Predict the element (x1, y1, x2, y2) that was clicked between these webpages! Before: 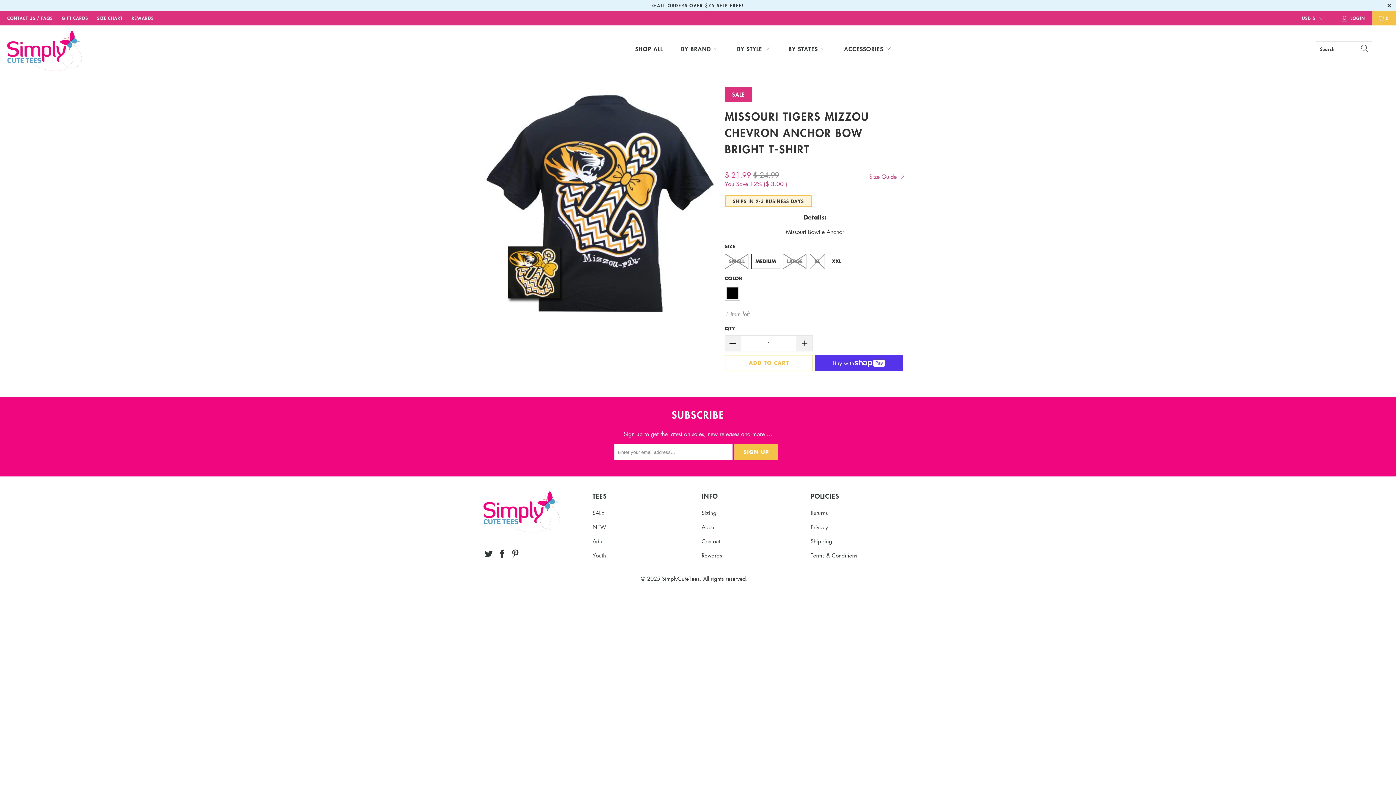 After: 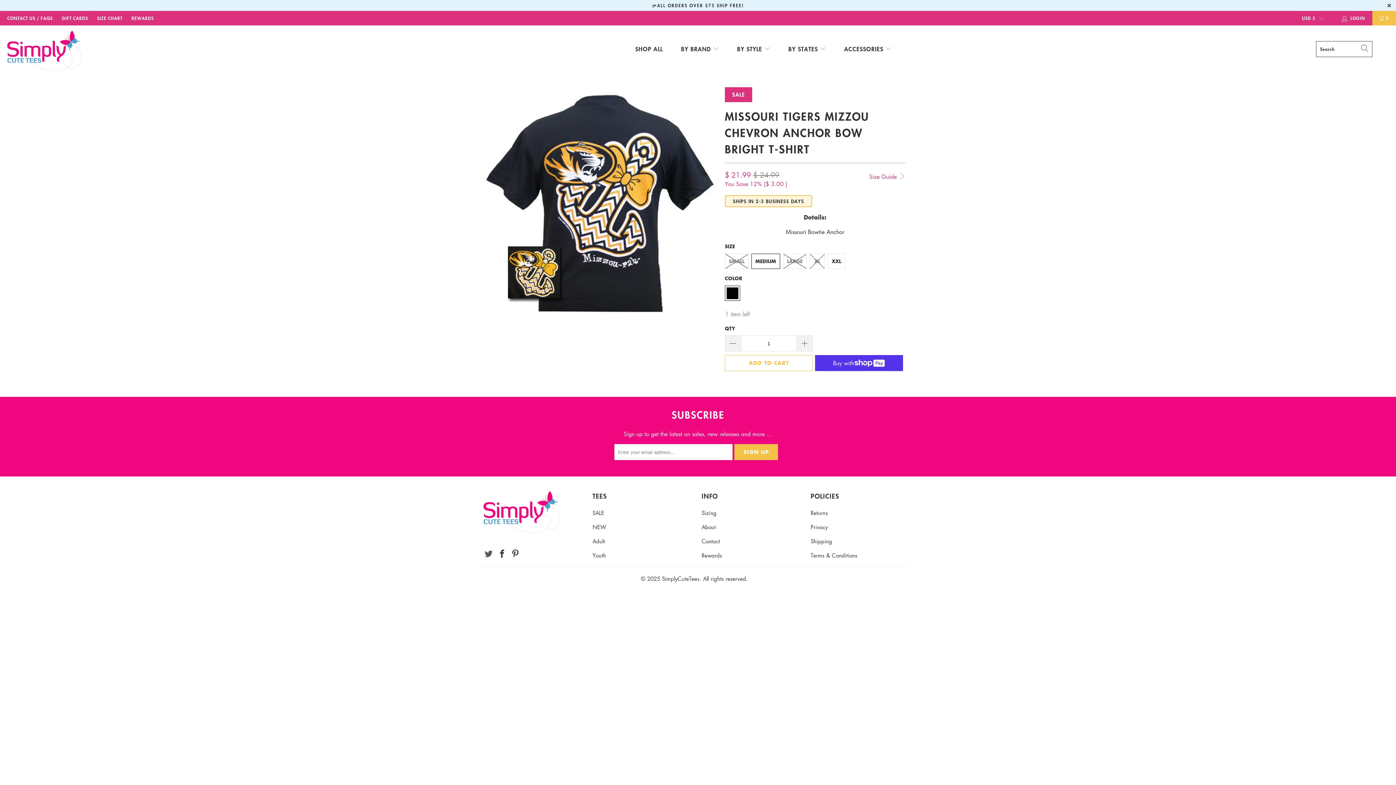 Action: bbox: (483, 549, 494, 558)